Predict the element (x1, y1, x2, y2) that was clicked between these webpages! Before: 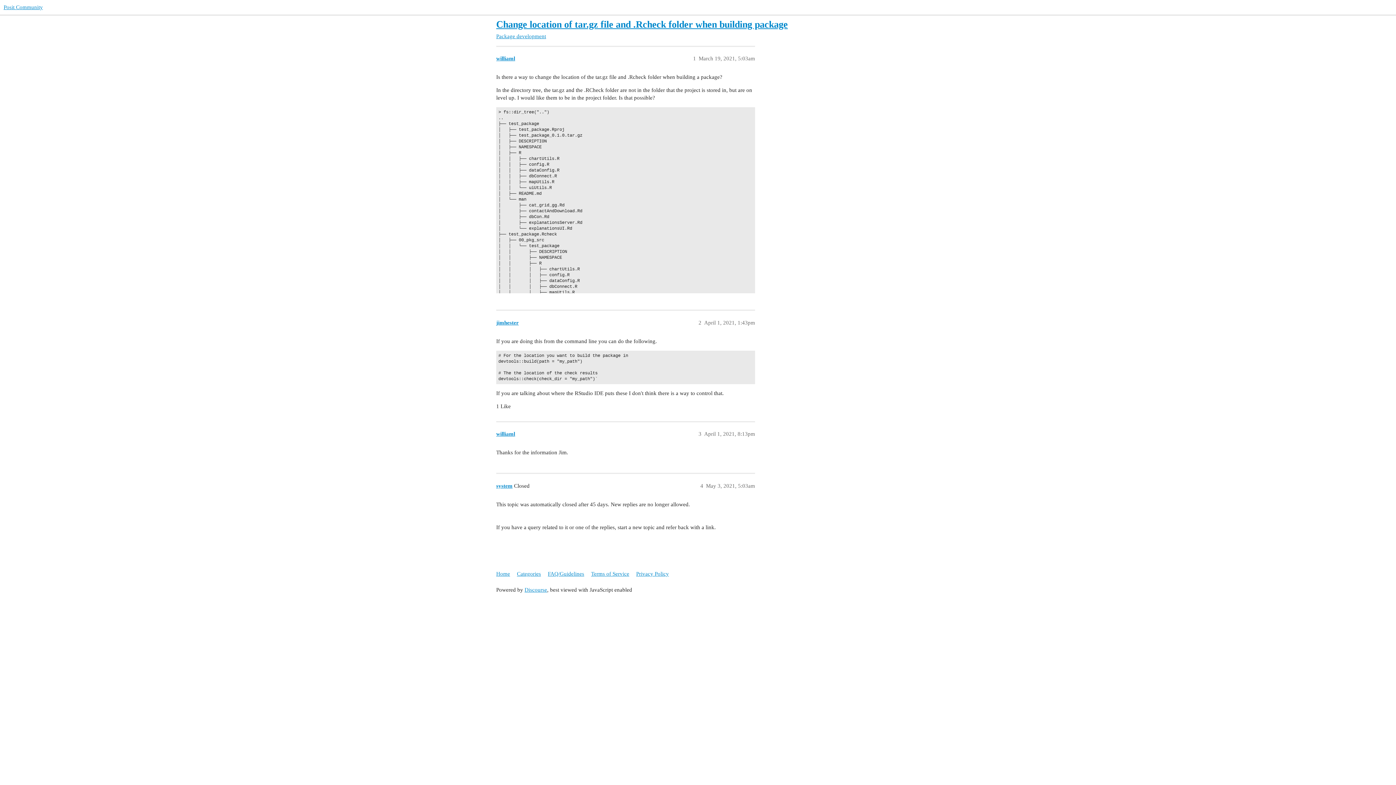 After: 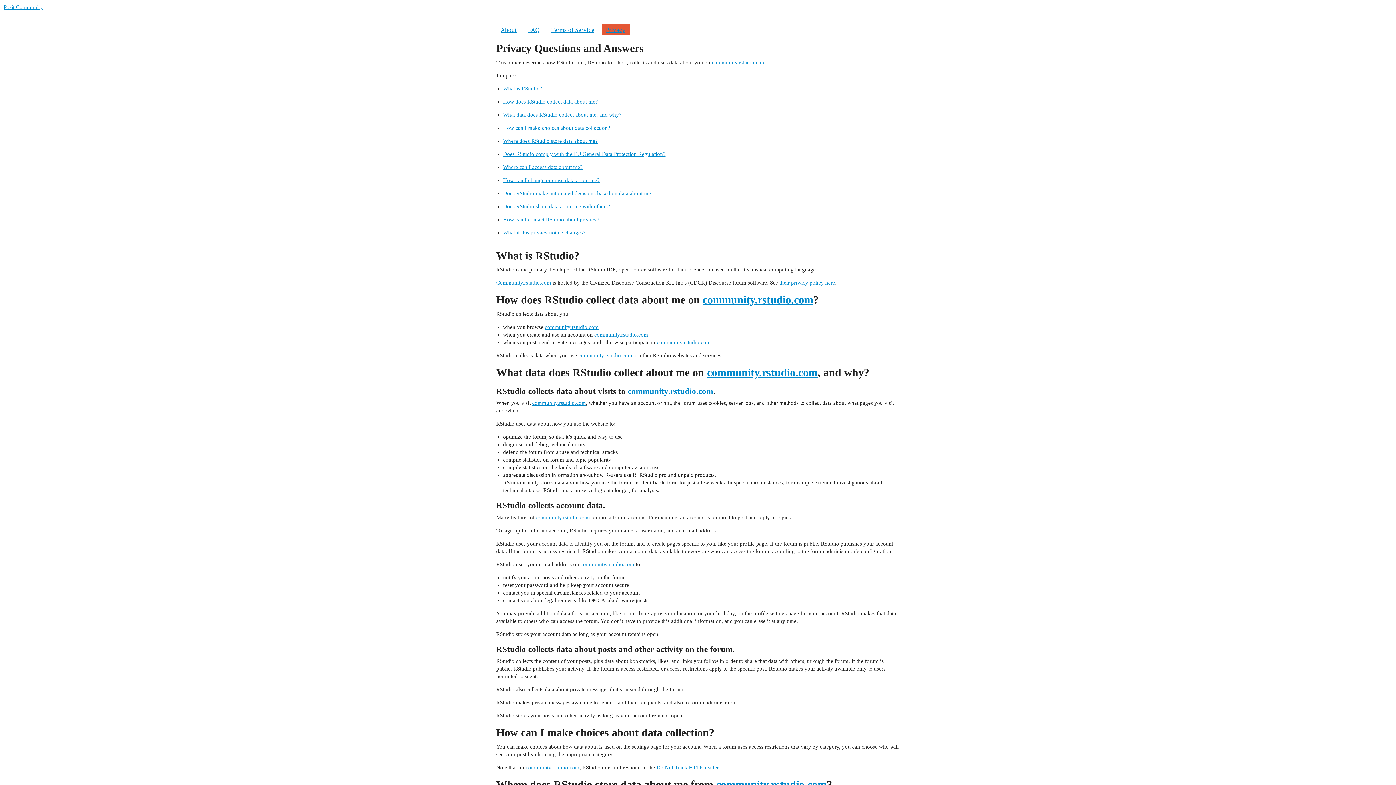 Action: label: Privacy Policy bbox: (636, 567, 674, 580)